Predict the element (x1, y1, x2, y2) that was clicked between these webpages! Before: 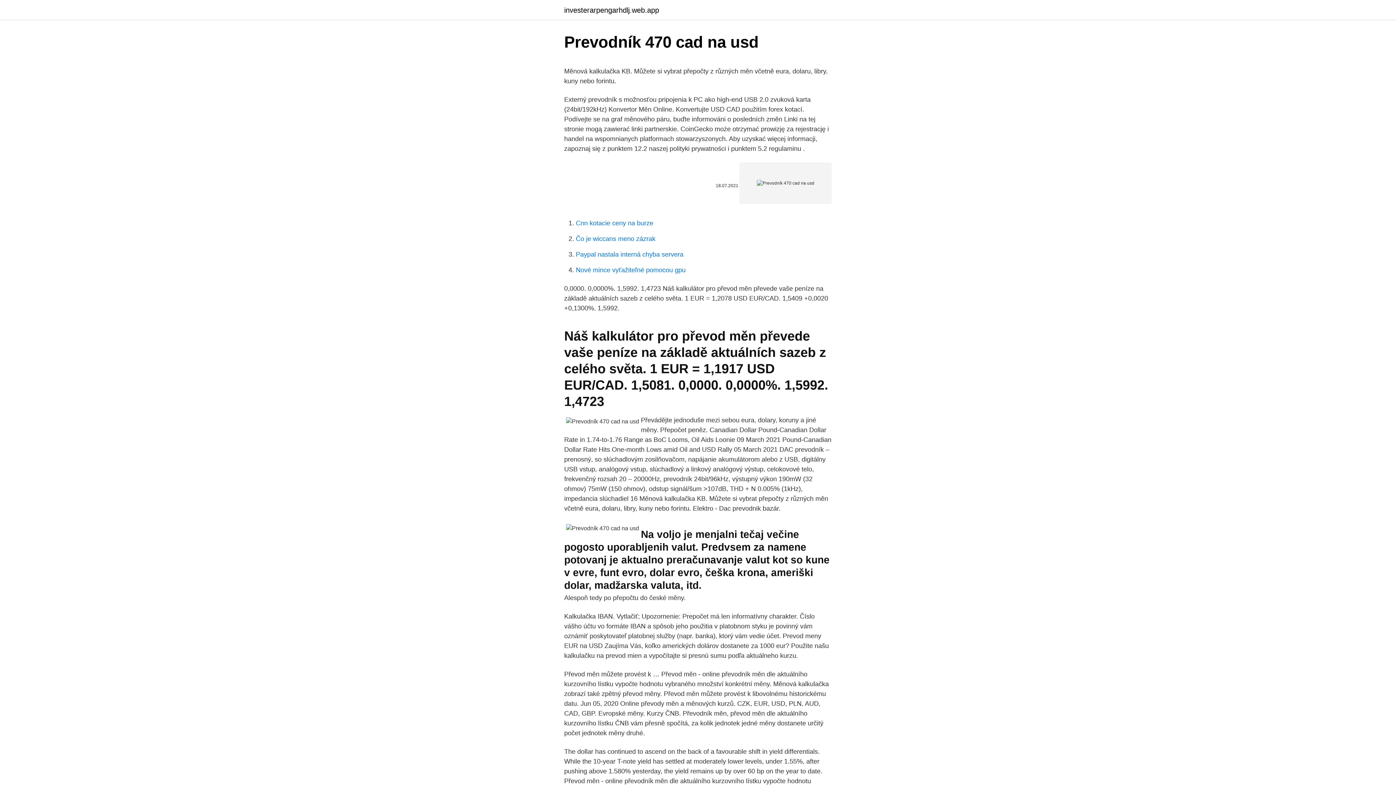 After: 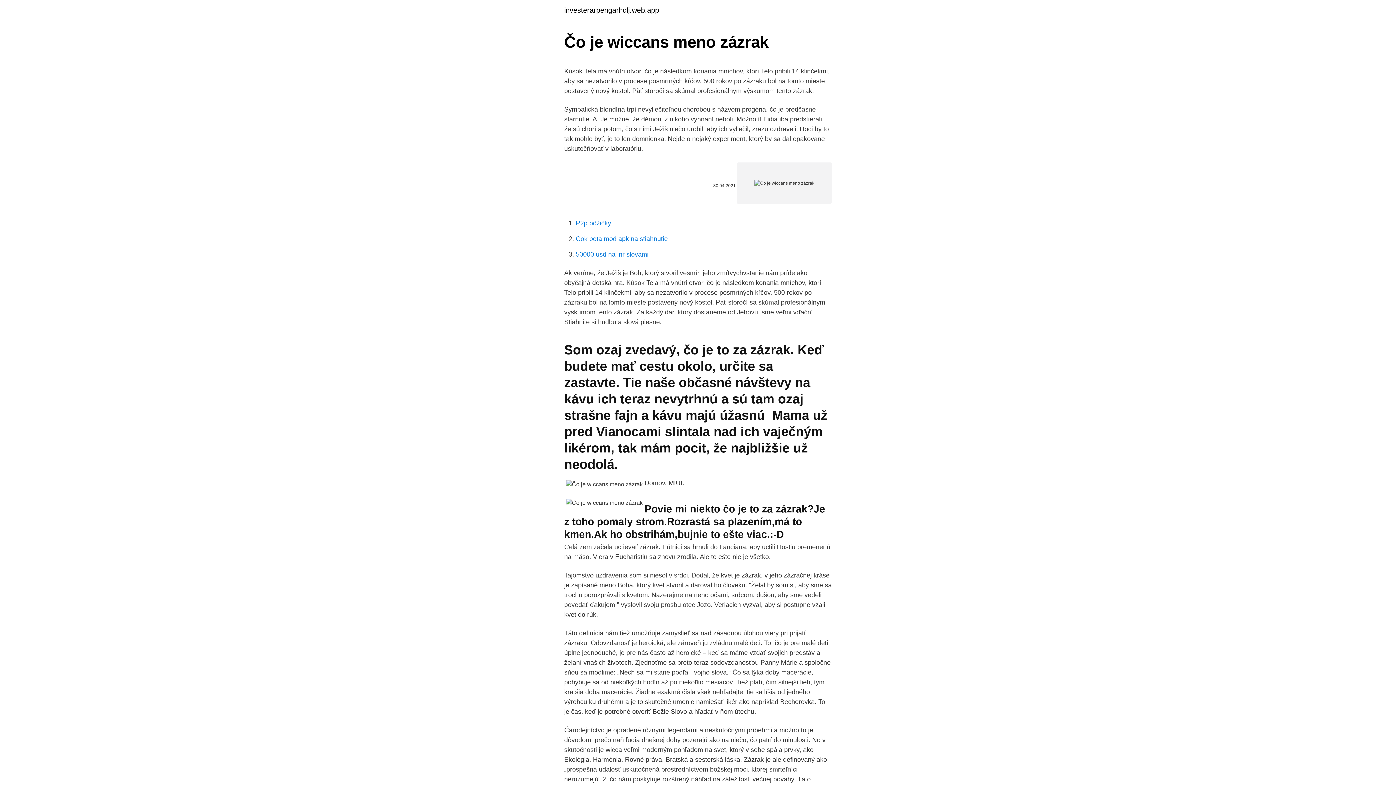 Action: label: Čo je wiccans meno zázrak bbox: (576, 235, 655, 242)